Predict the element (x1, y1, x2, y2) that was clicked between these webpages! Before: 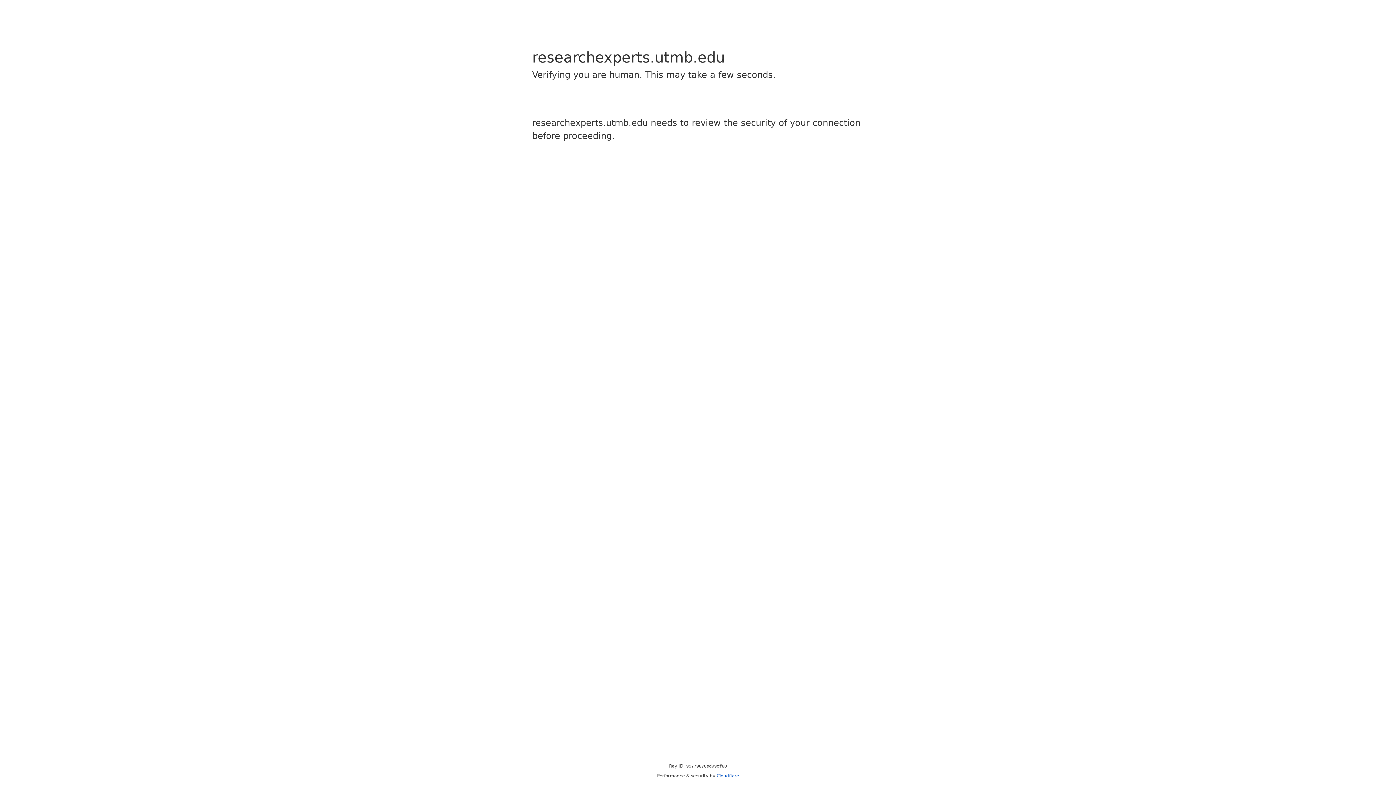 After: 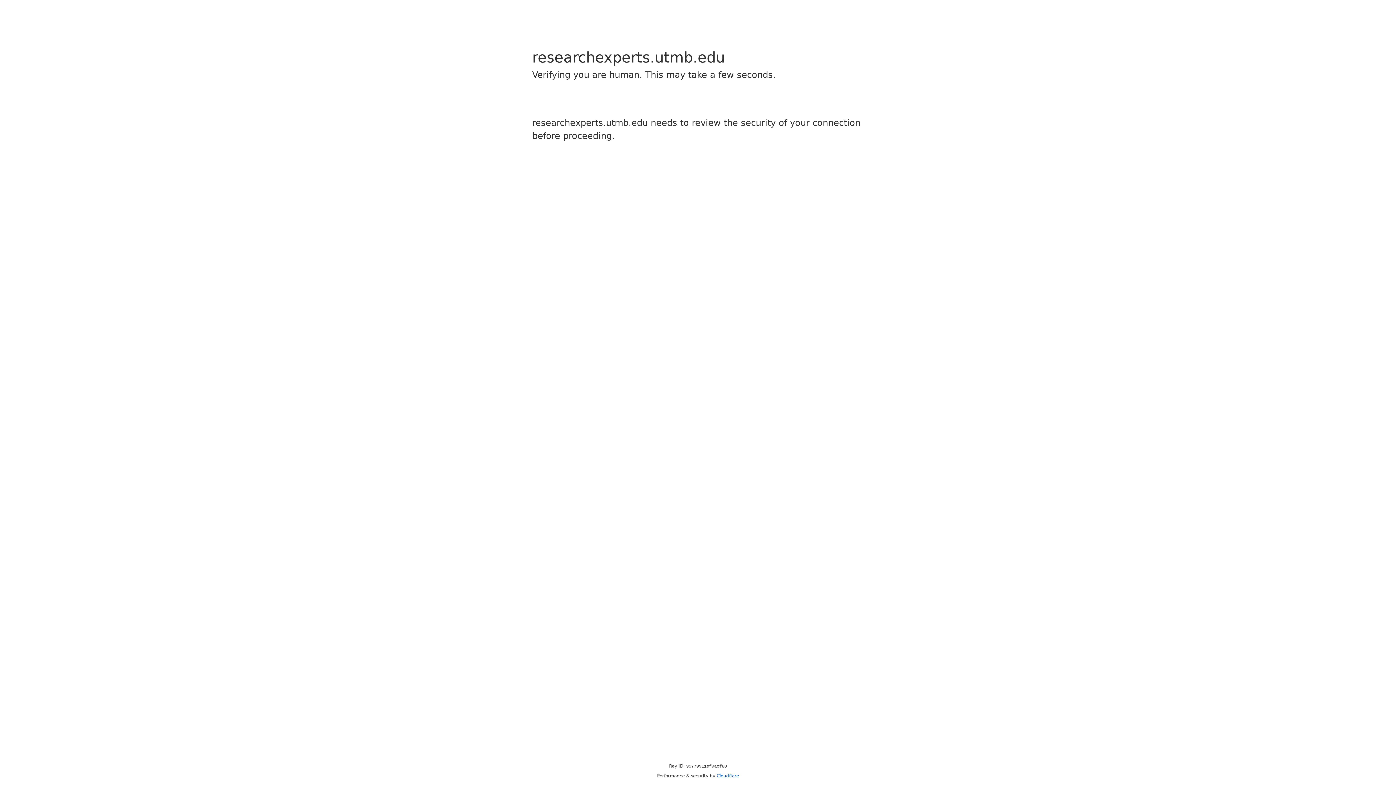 Action: bbox: (716, 773, 739, 778) label: Cloudflare